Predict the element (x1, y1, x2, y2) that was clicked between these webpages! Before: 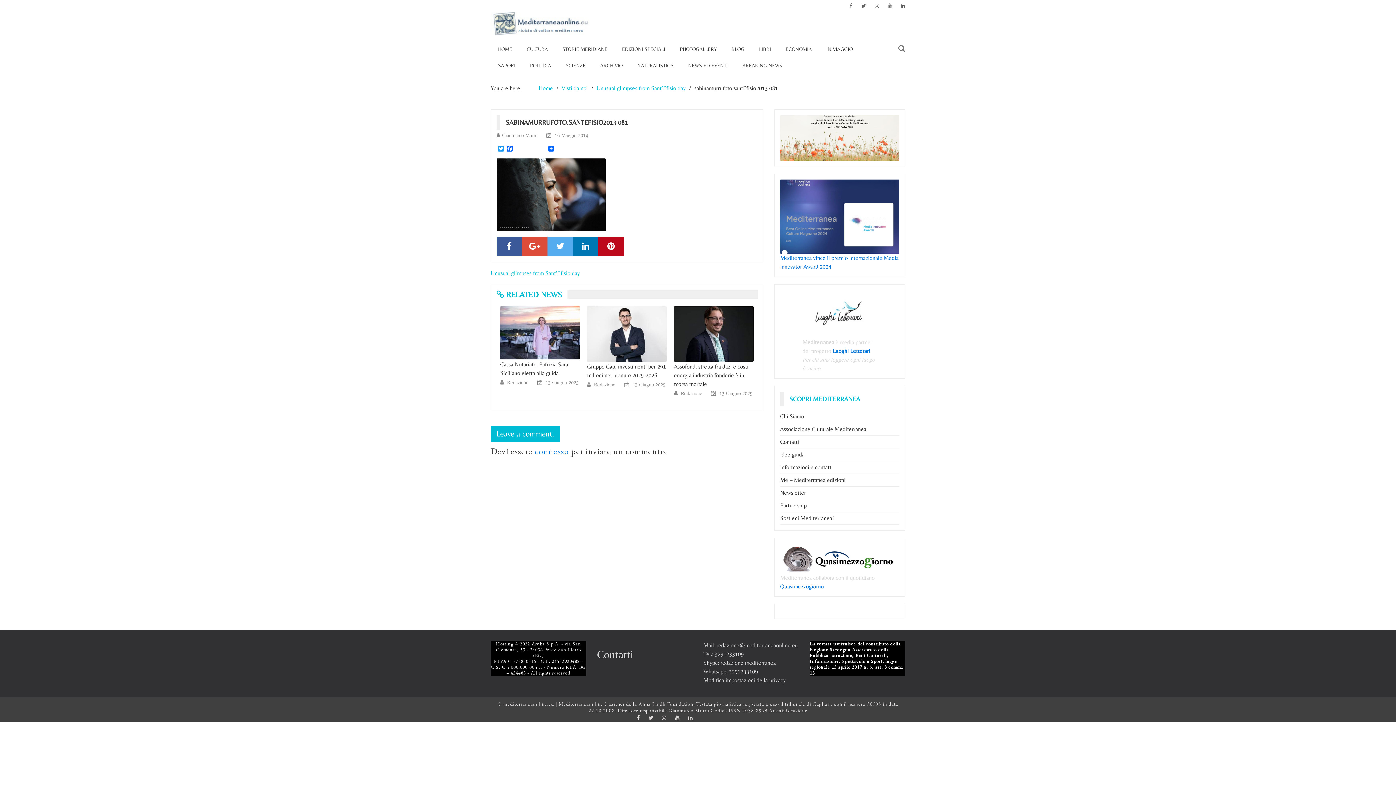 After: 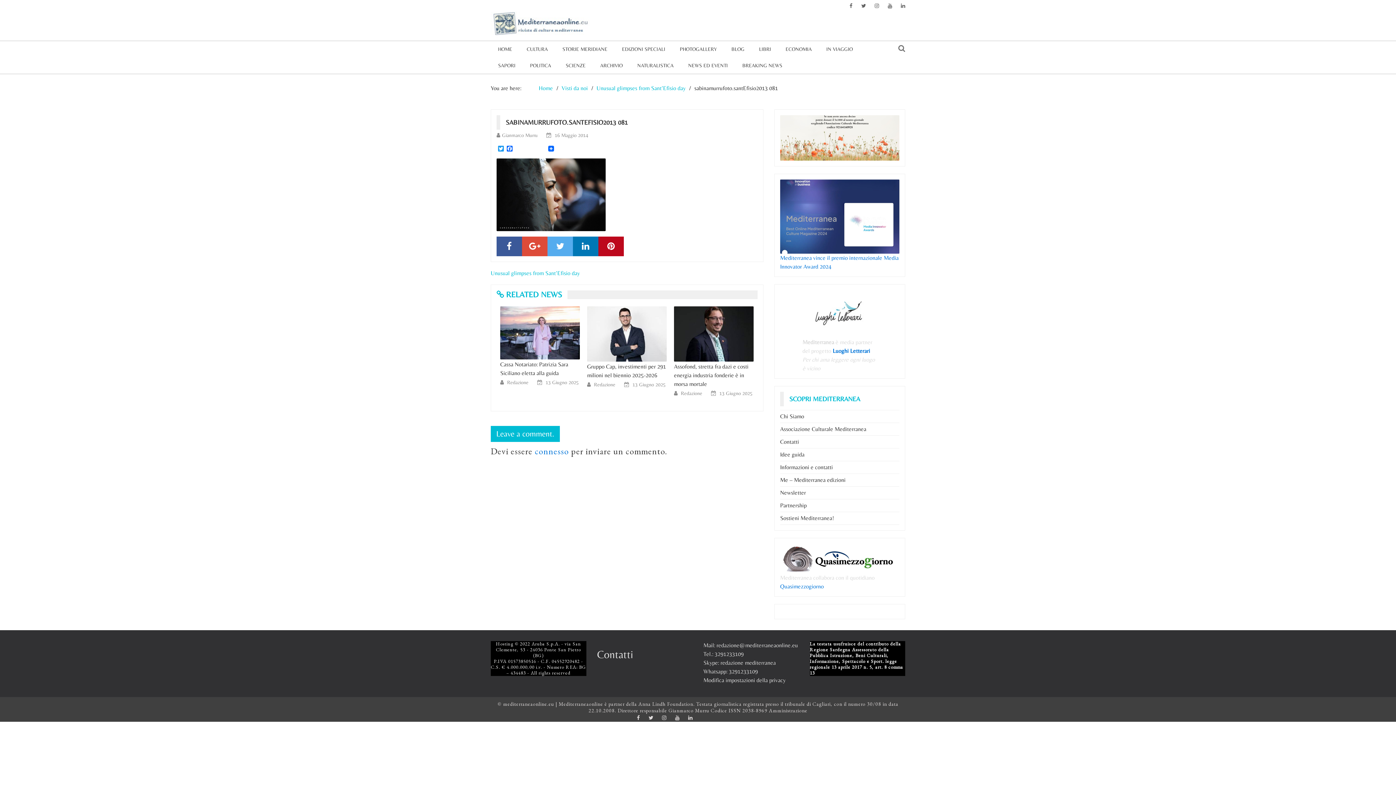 Action: label:  RELATED NEWS bbox: (496, 290, 567, 299)